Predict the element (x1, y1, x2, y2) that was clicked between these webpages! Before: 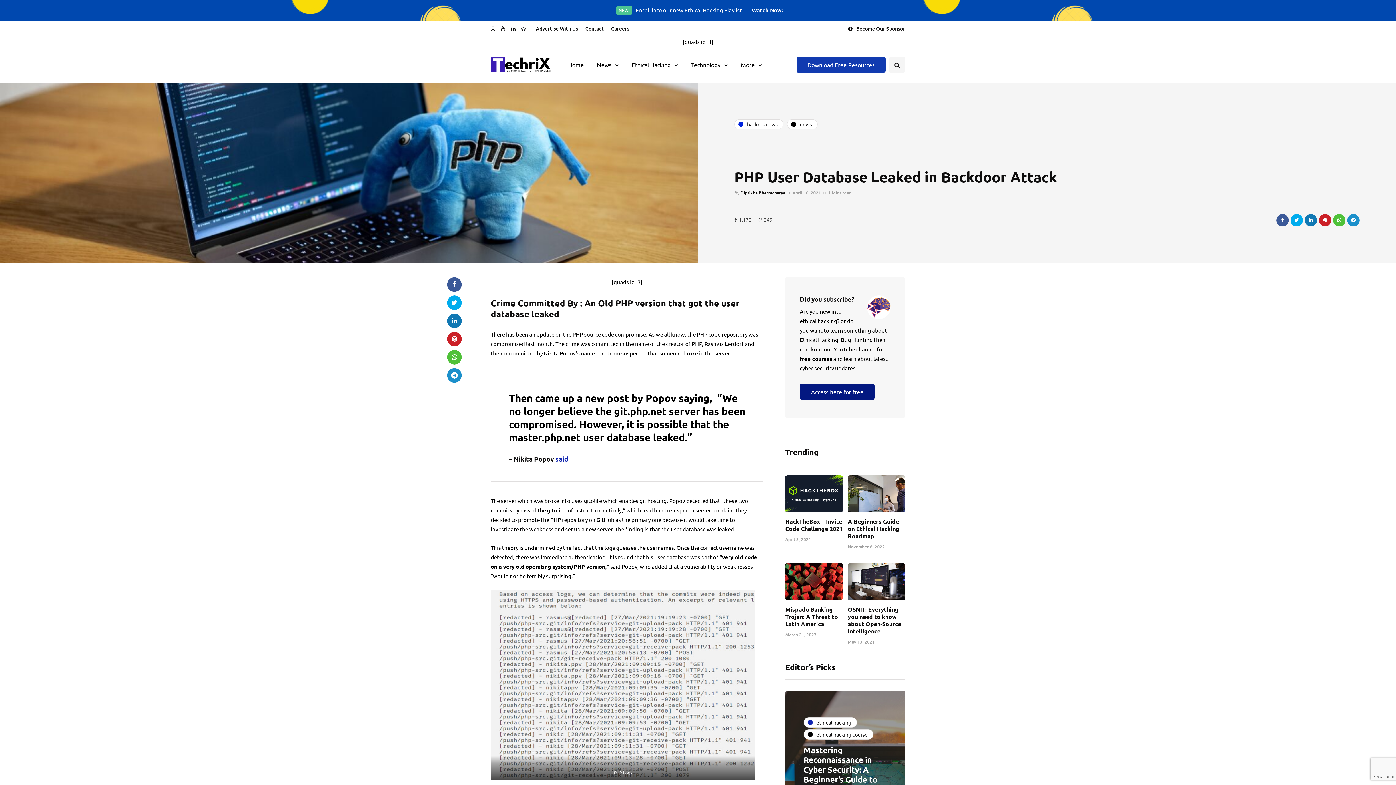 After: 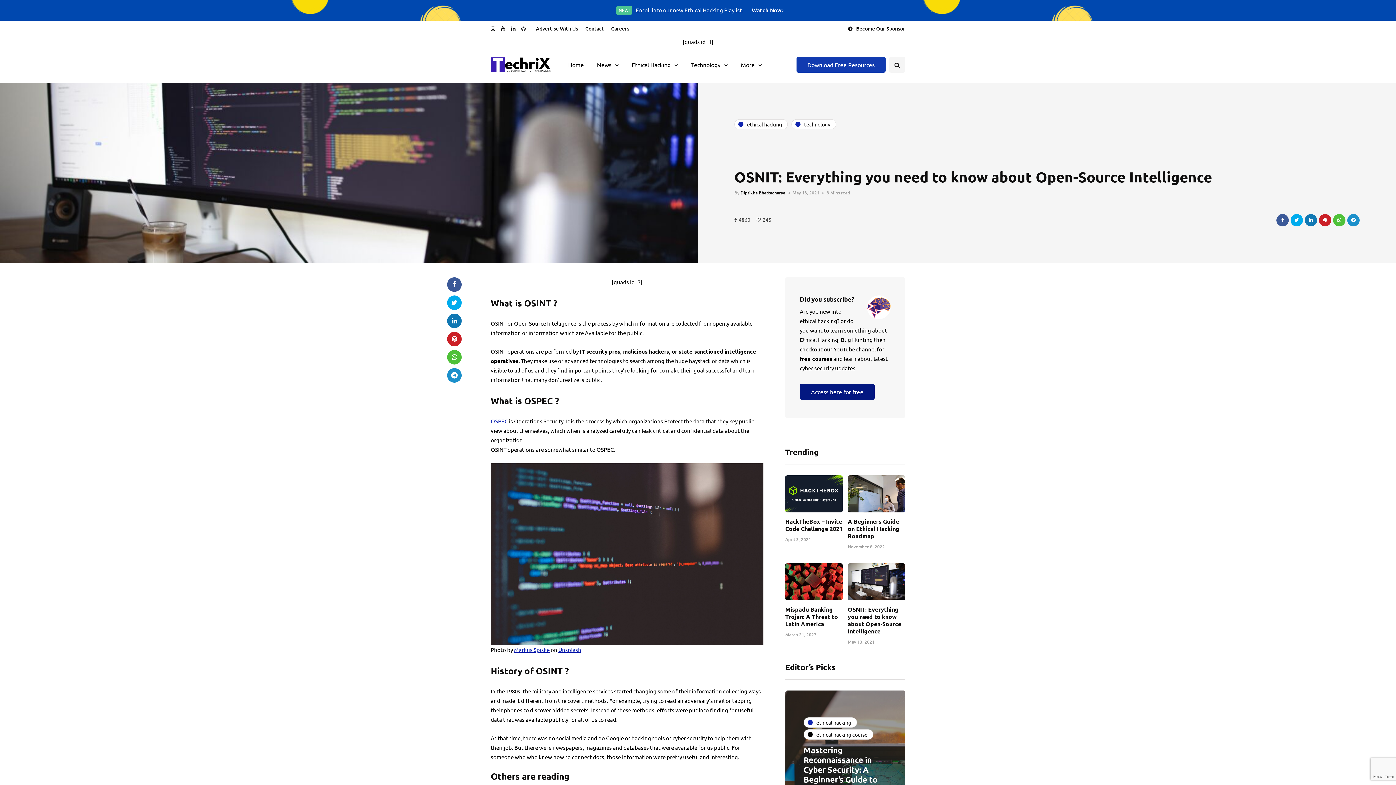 Action: label: OSNIT: Everything you need to know about Open-Source Intelligence bbox: (848, 605, 901, 635)